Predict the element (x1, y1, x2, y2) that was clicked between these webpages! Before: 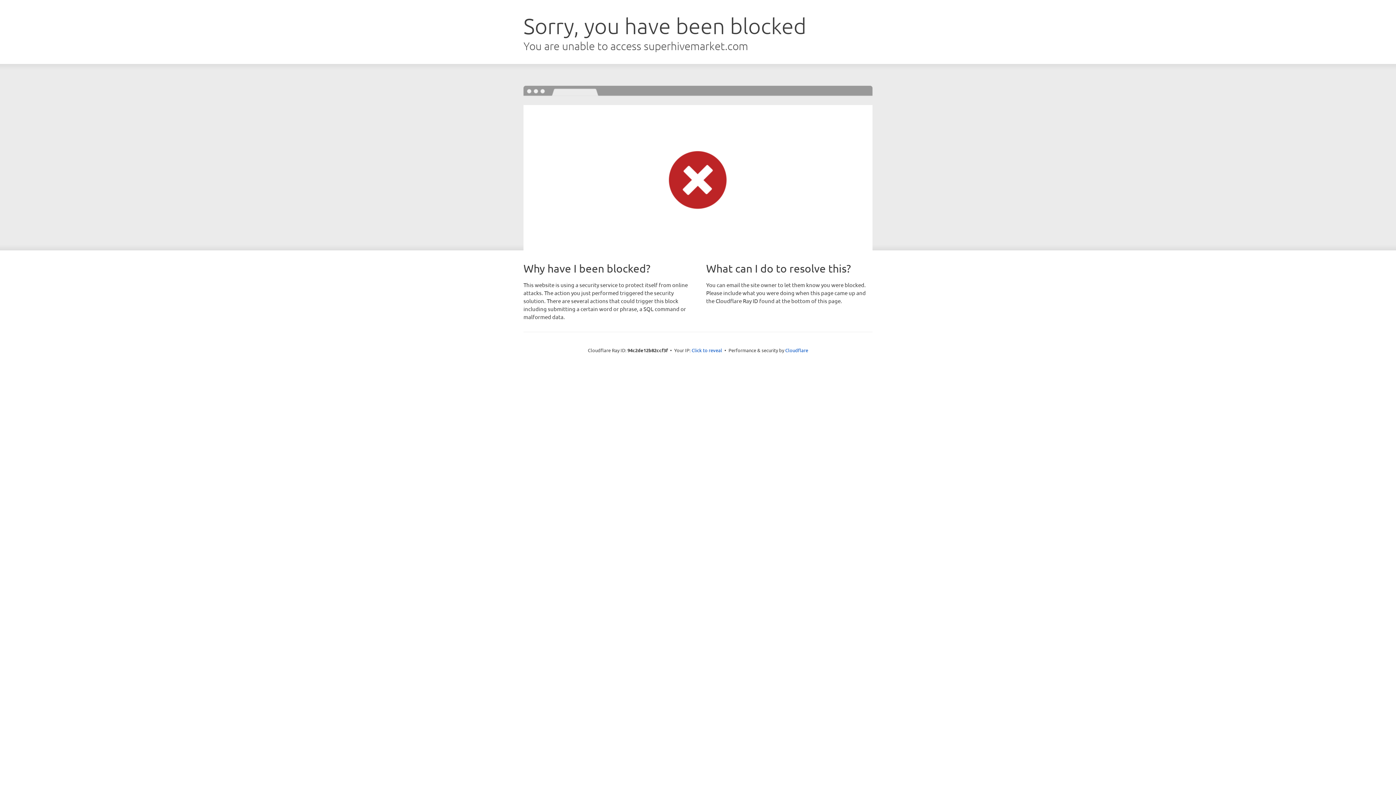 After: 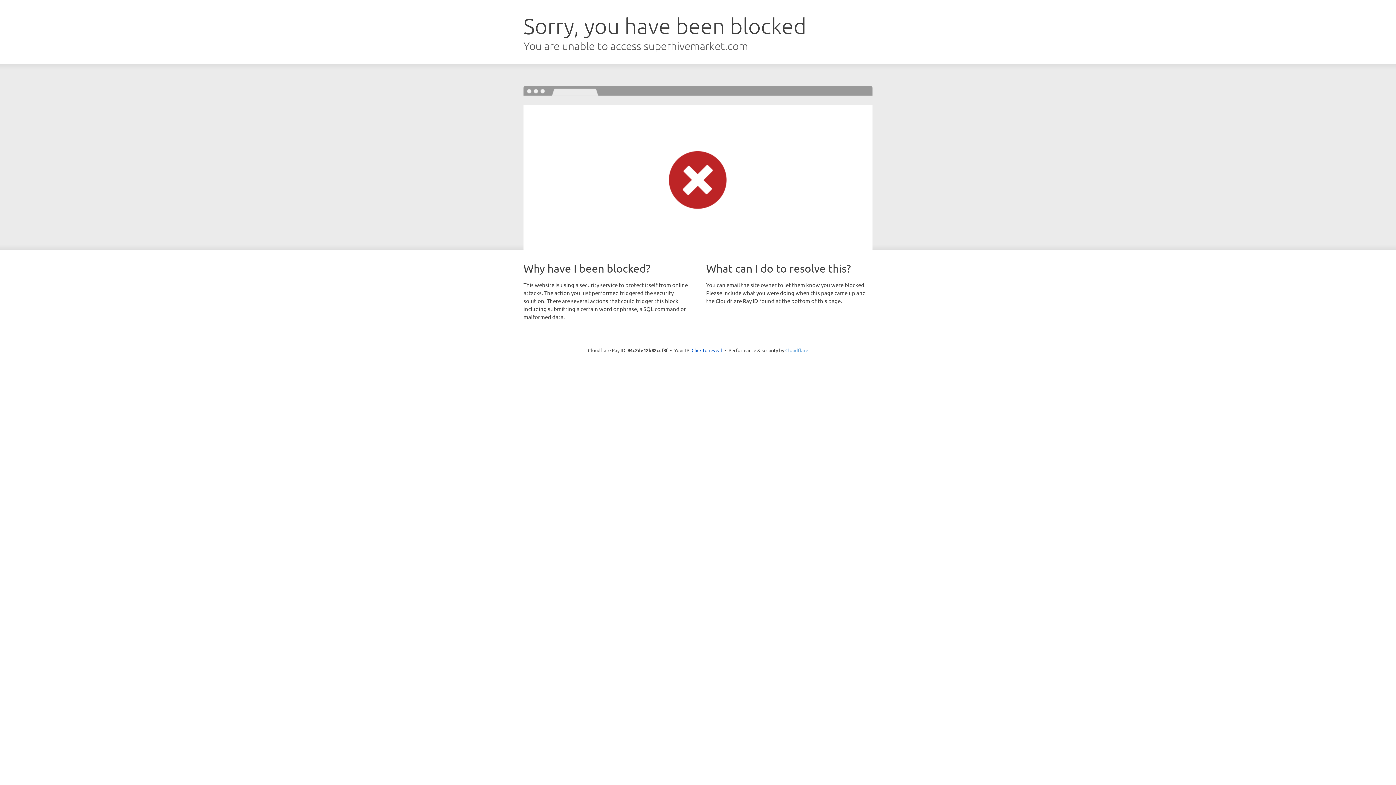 Action: bbox: (785, 347, 808, 353) label: Cloudflare